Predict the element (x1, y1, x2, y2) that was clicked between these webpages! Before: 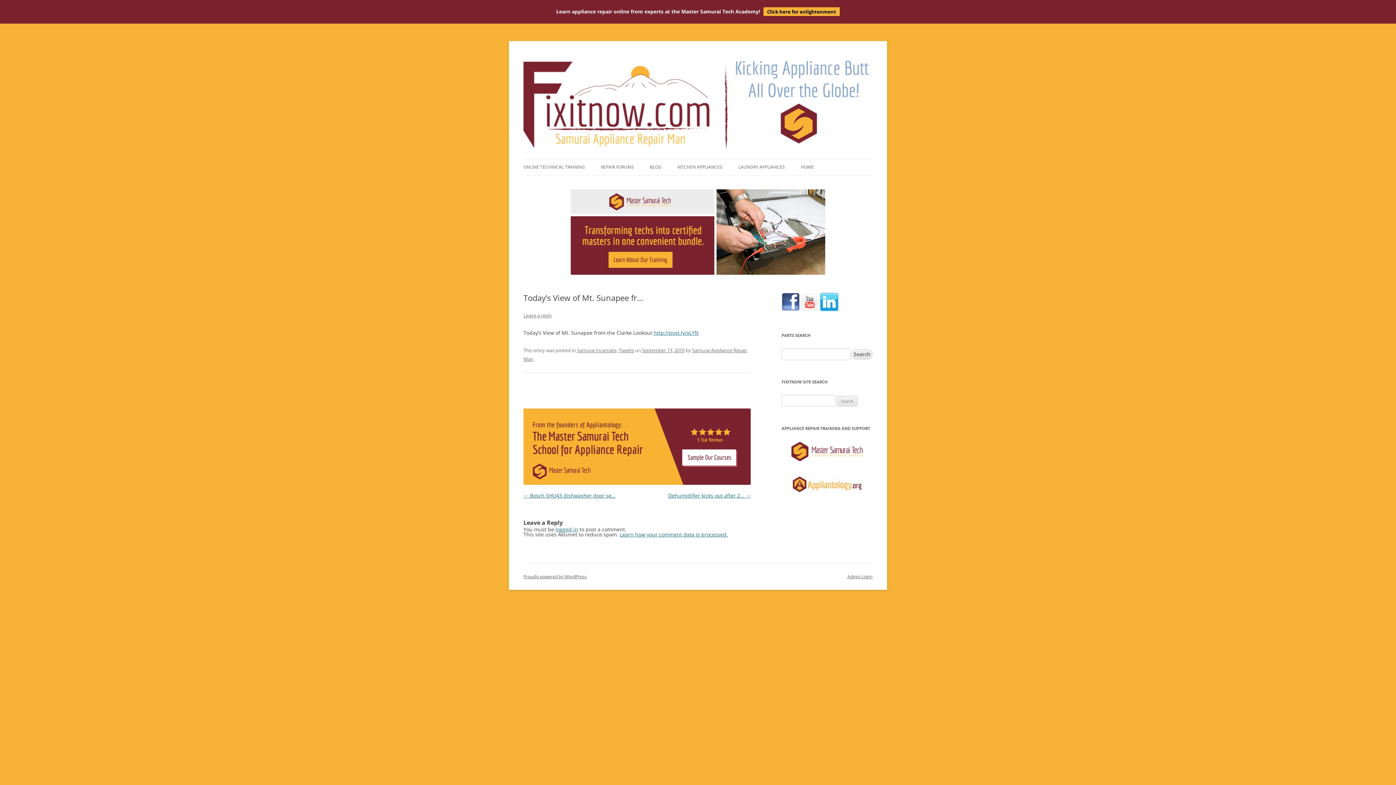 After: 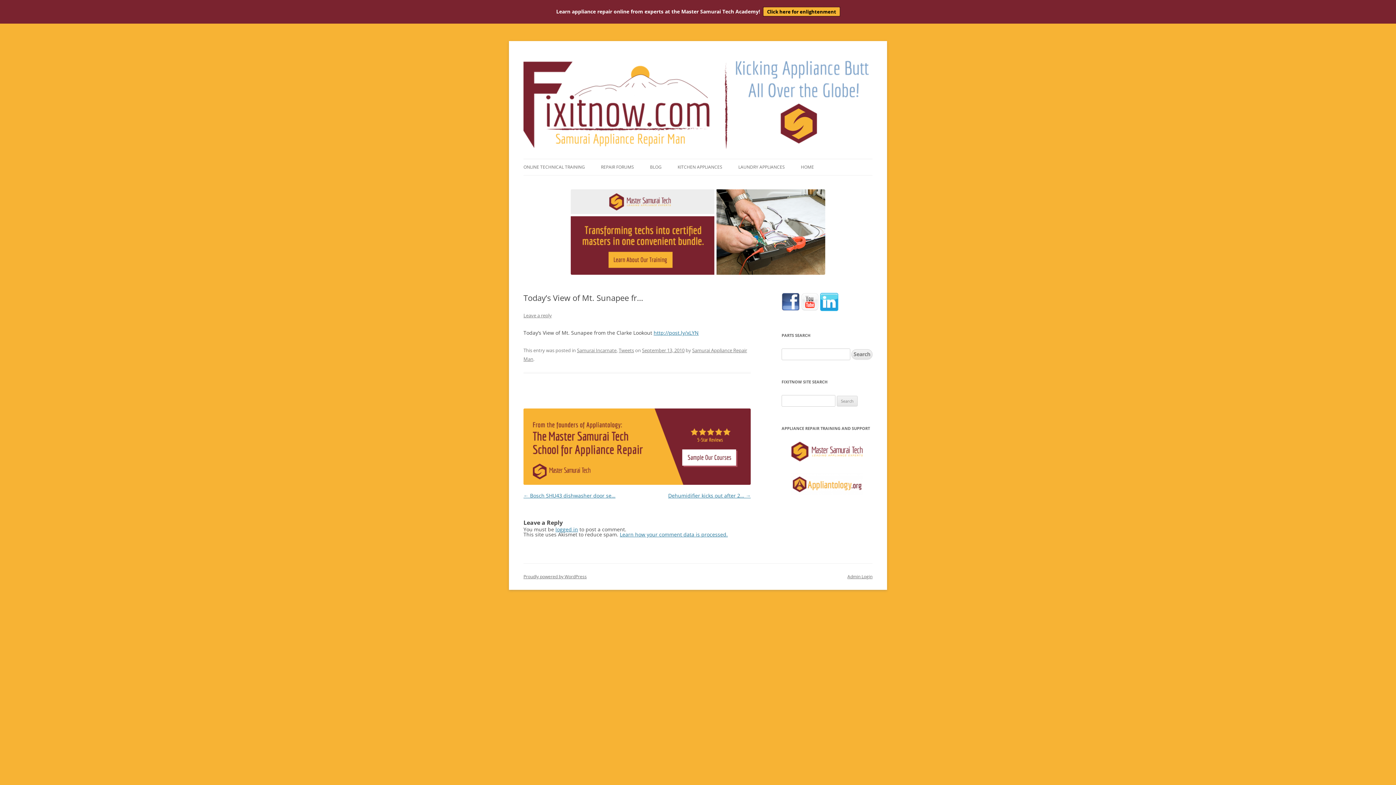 Action: label: Click here for enlightenment bbox: (763, 7, 840, 16)